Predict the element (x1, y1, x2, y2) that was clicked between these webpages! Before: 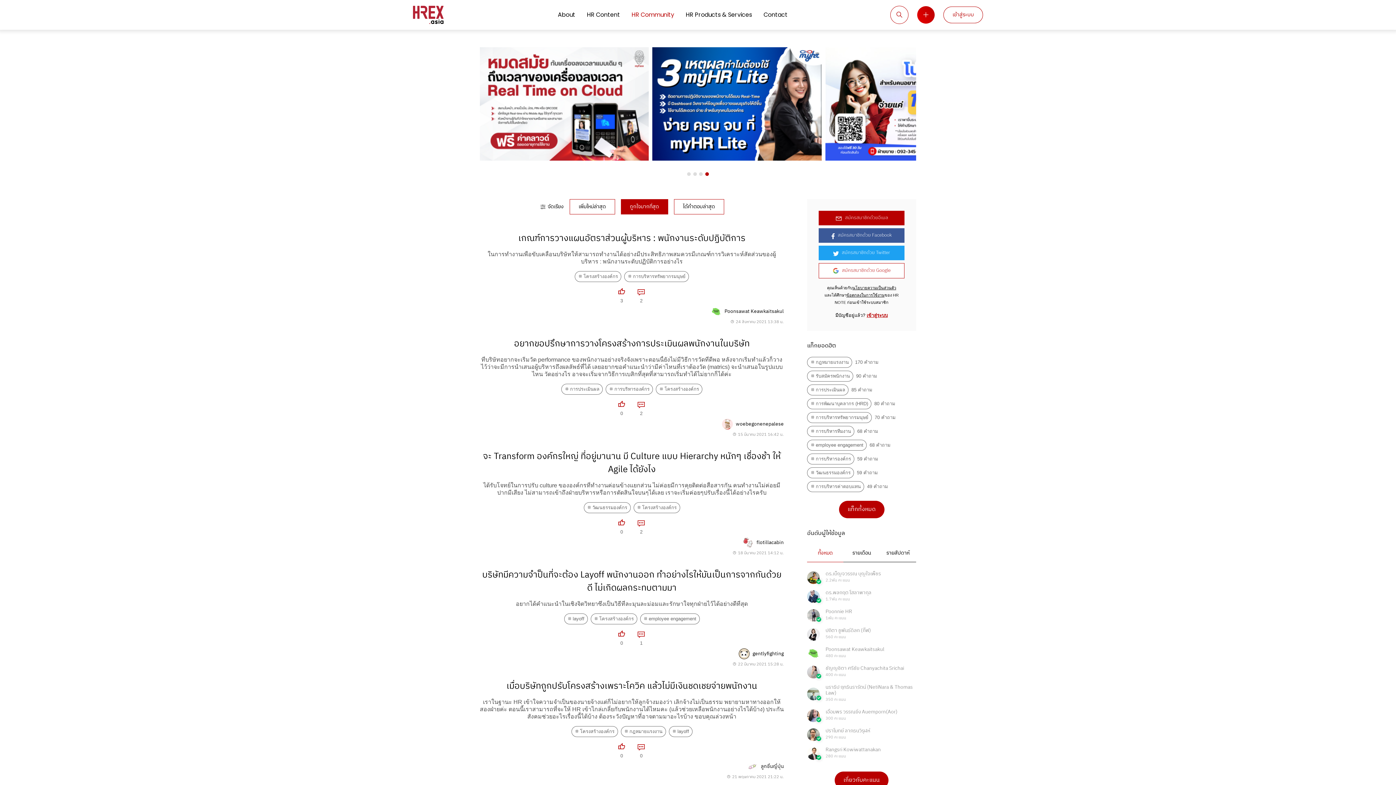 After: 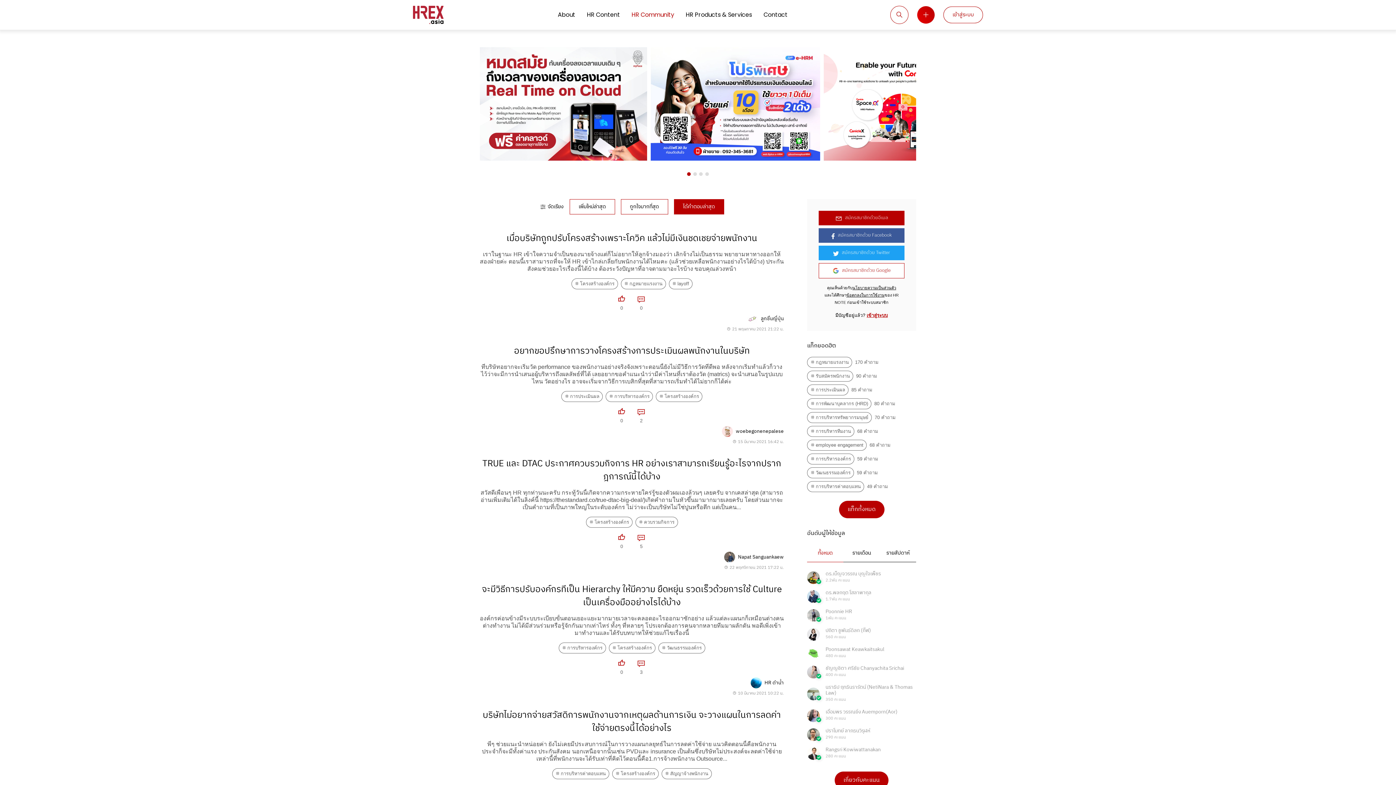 Action: label: ได้คำตอบล่าสุด bbox: (674, 199, 724, 214)